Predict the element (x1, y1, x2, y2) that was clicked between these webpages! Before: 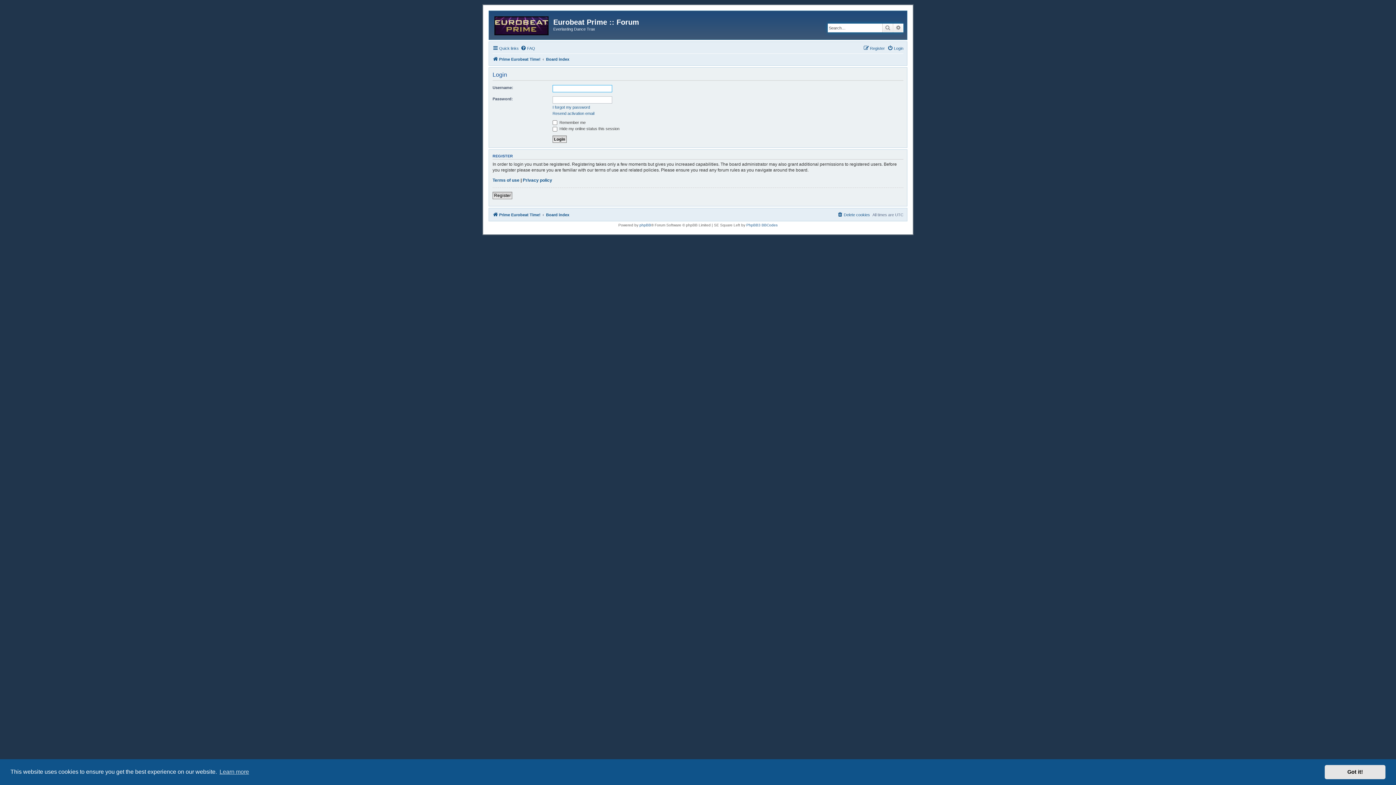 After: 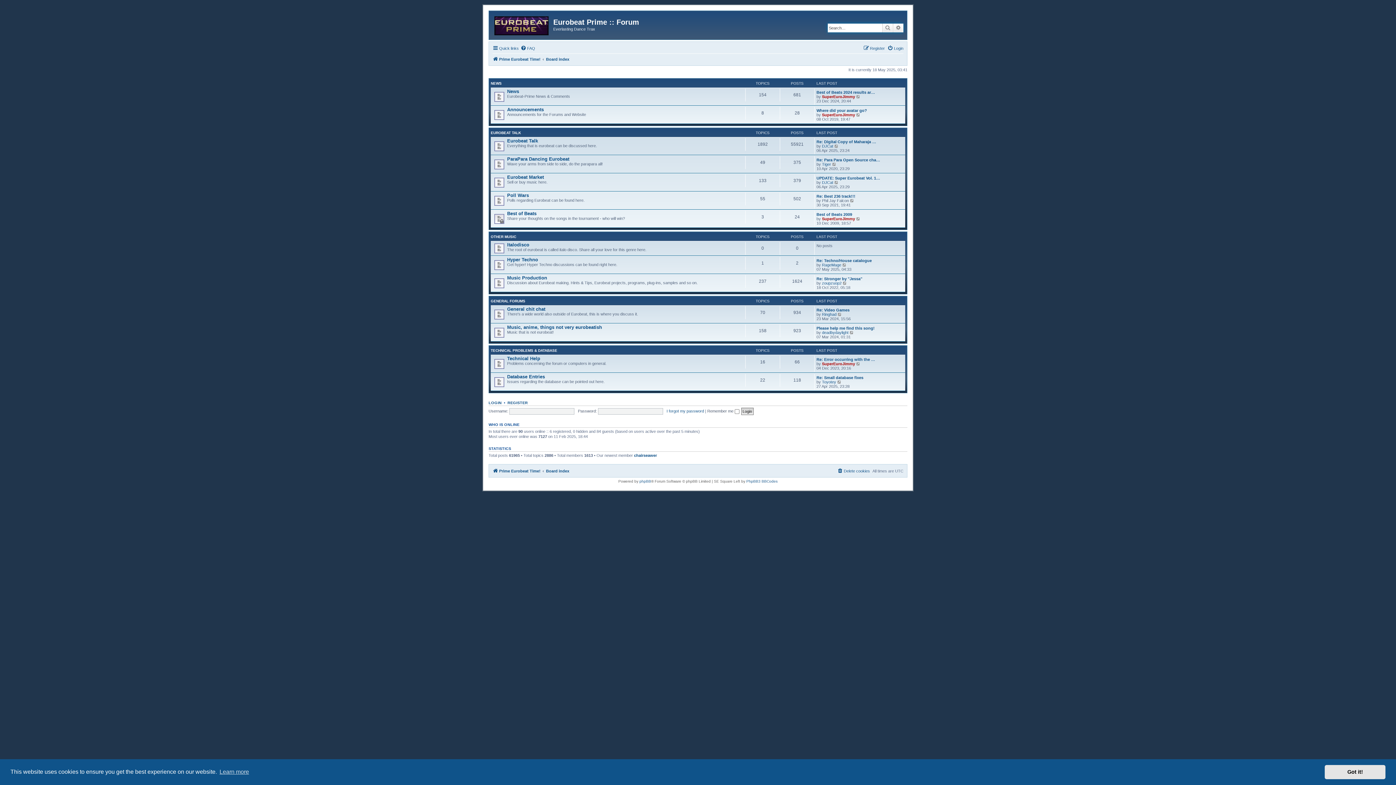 Action: label: Board index bbox: (546, 54, 569, 63)